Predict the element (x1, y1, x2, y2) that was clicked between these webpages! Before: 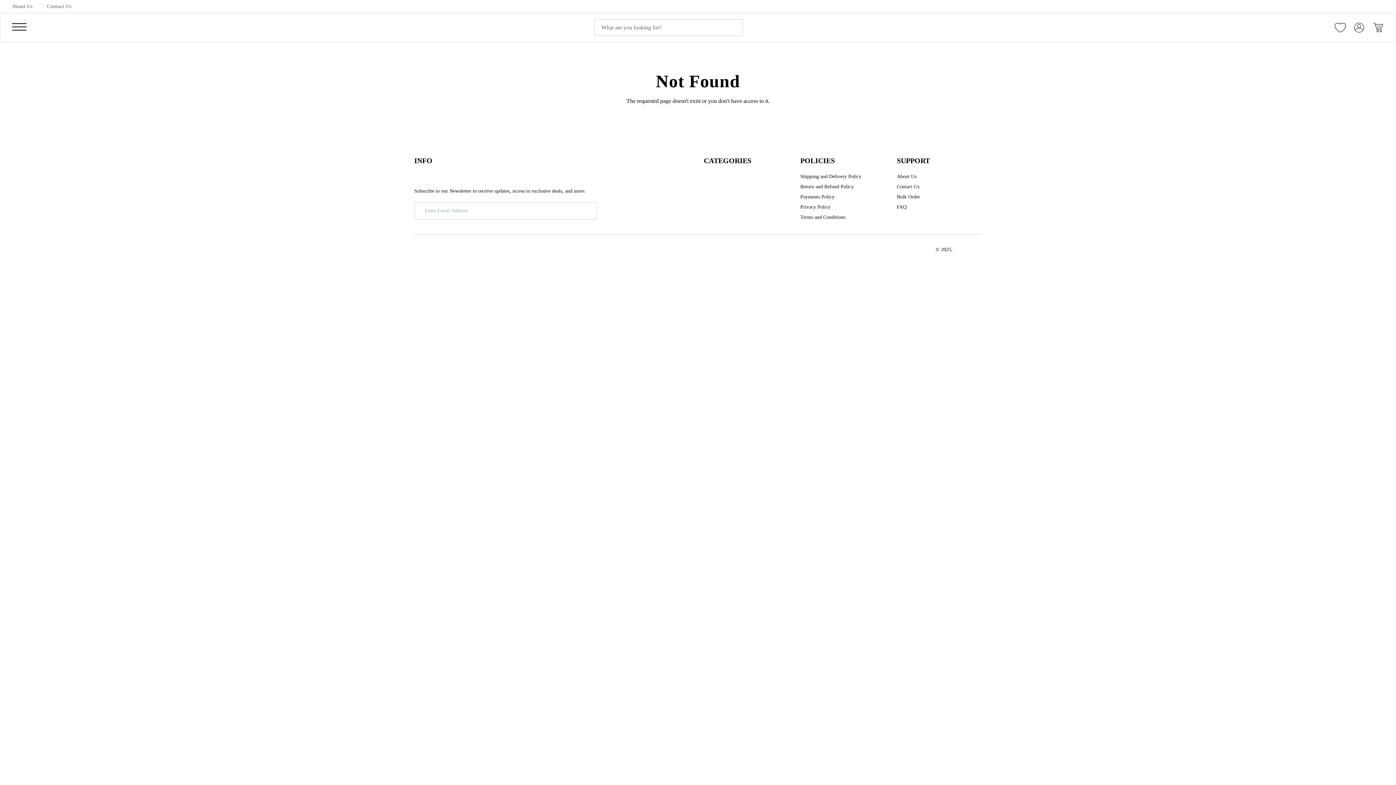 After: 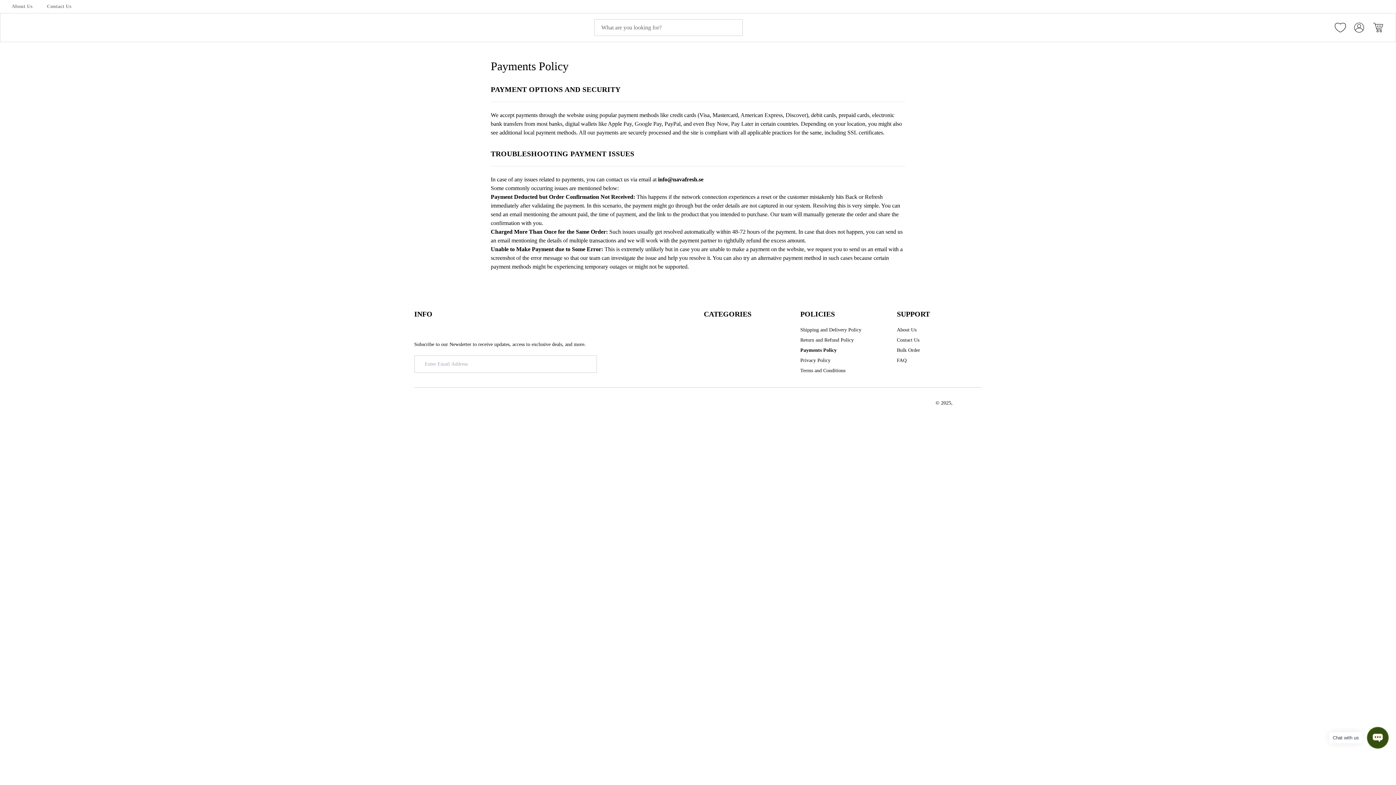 Action: bbox: (800, 193, 834, 200) label: Payments Policy